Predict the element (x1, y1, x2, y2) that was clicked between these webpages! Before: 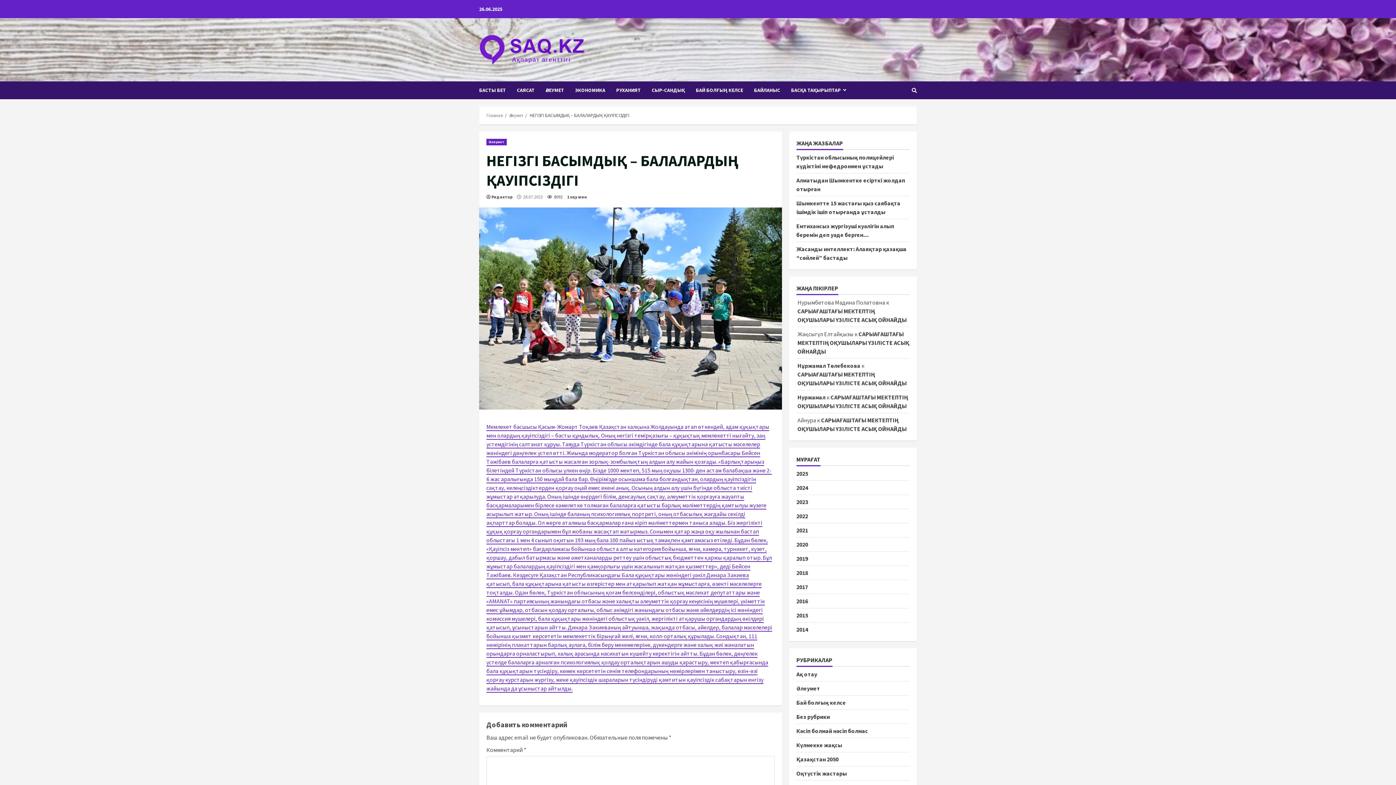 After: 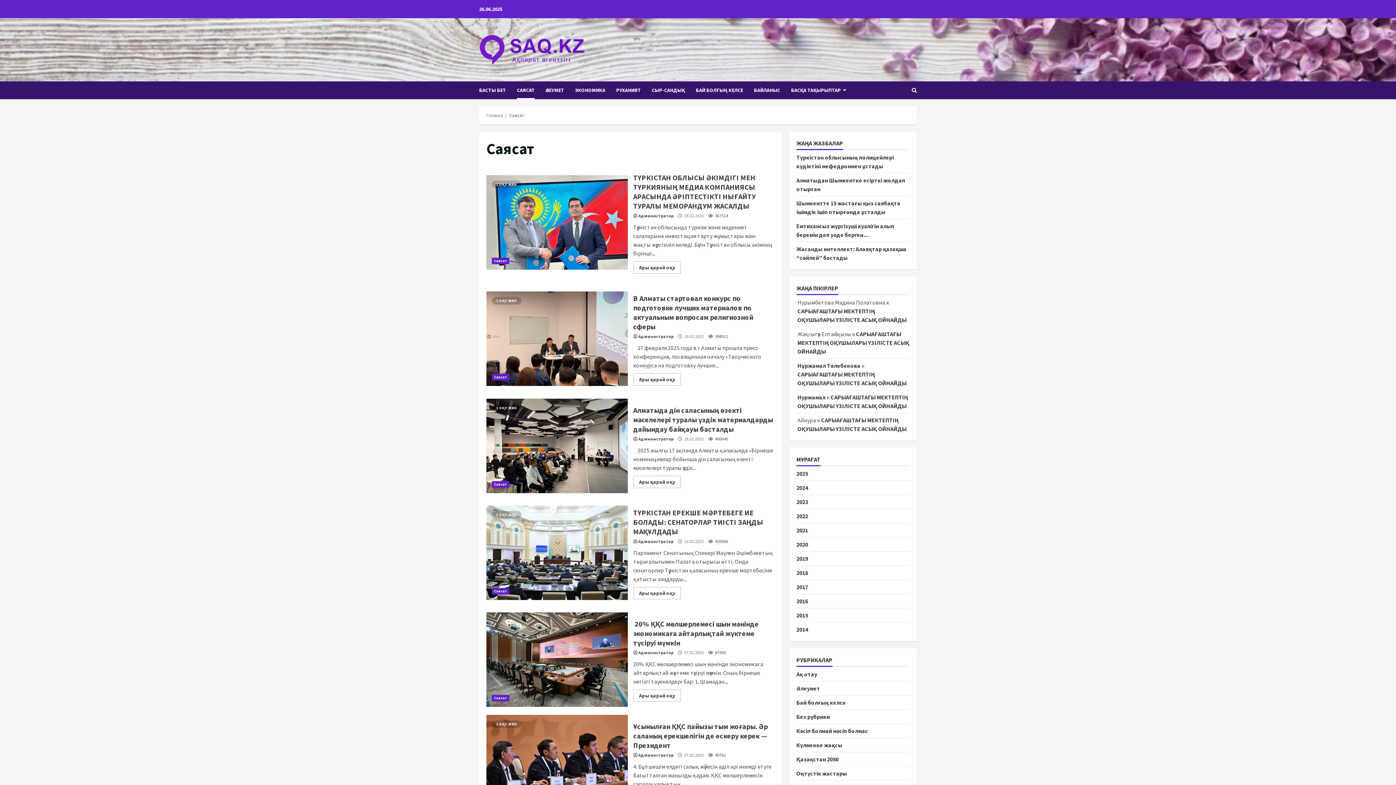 Action: label: САЯСАТ bbox: (511, 81, 540, 99)